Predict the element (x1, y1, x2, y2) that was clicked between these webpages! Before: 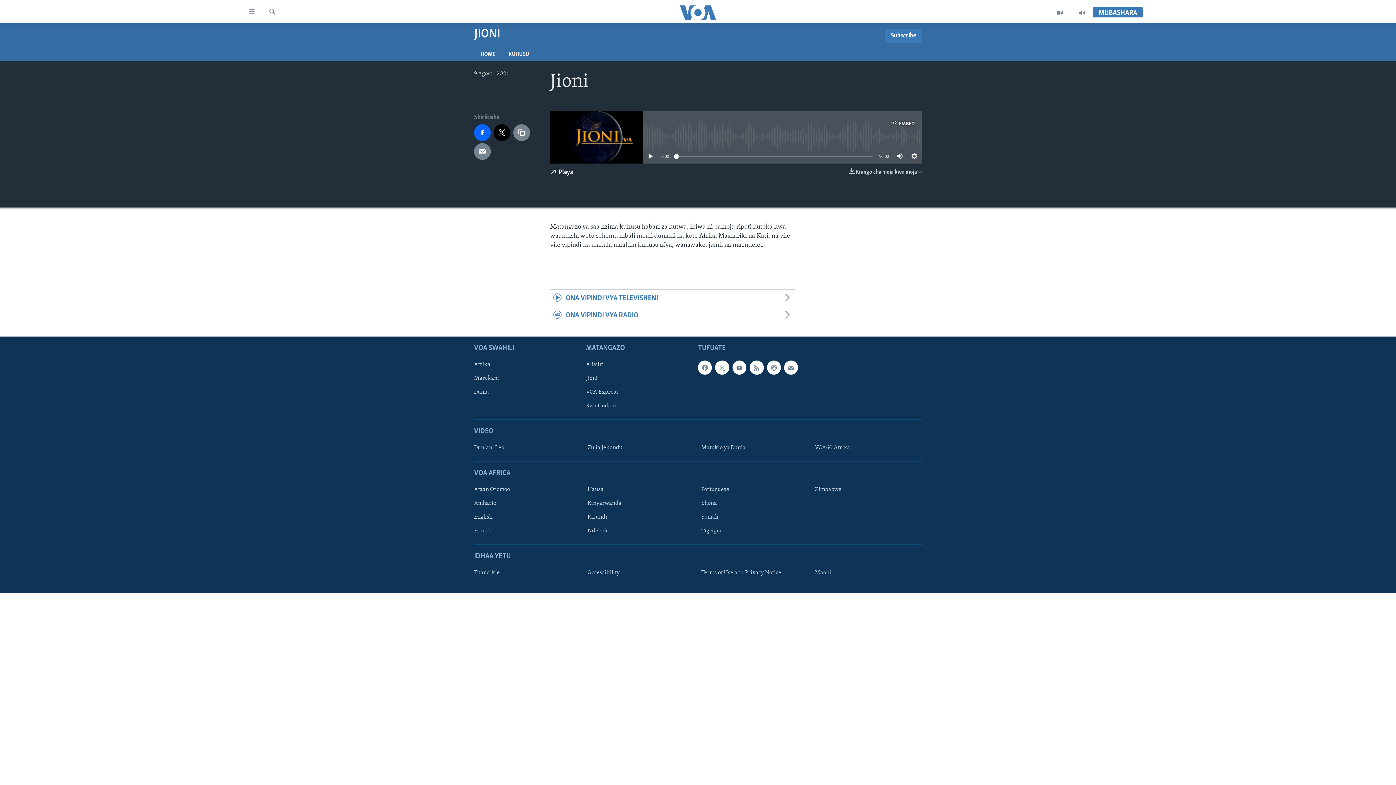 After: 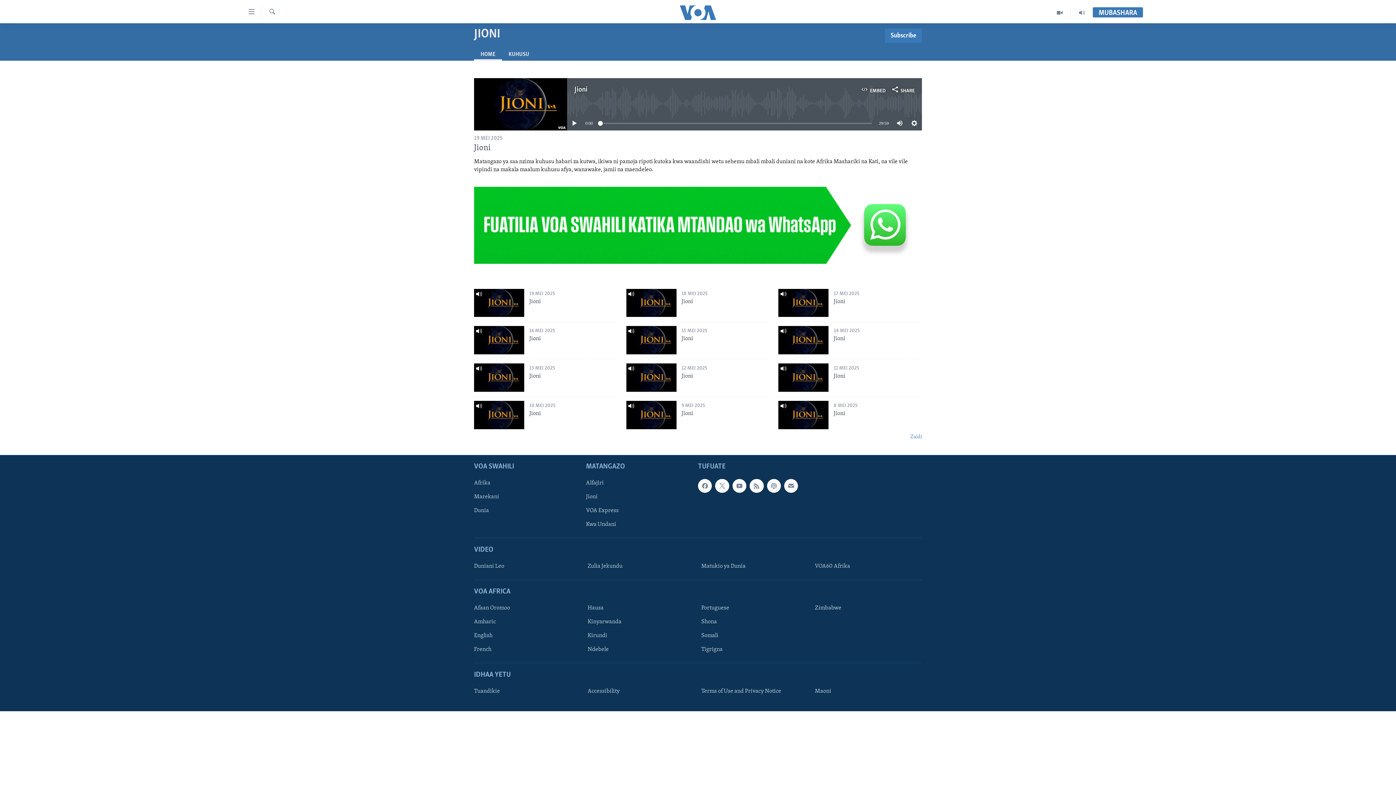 Action: bbox: (474, 47, 502, 60) label: HOME